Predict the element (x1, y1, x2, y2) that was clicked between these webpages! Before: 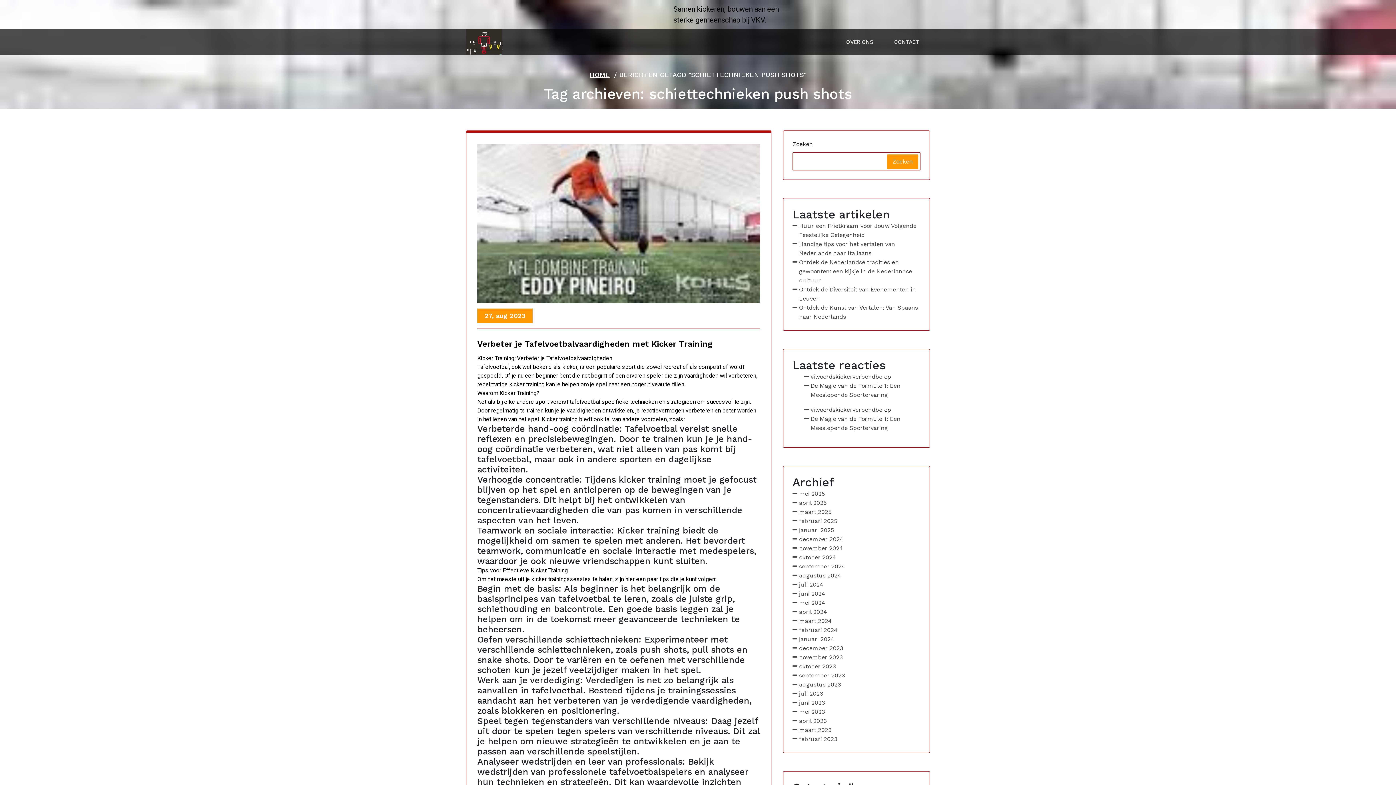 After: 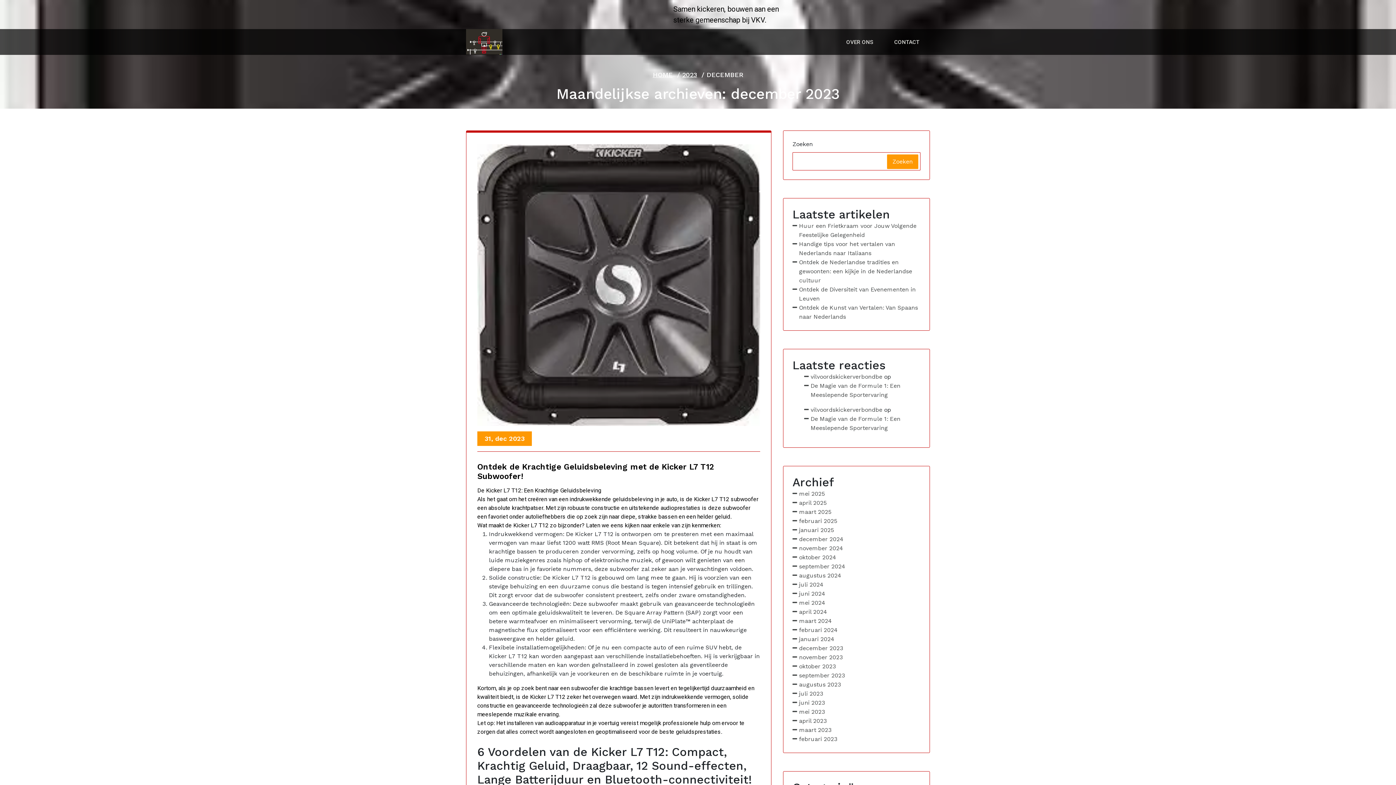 Action: bbox: (792, 644, 843, 653) label: december 2023